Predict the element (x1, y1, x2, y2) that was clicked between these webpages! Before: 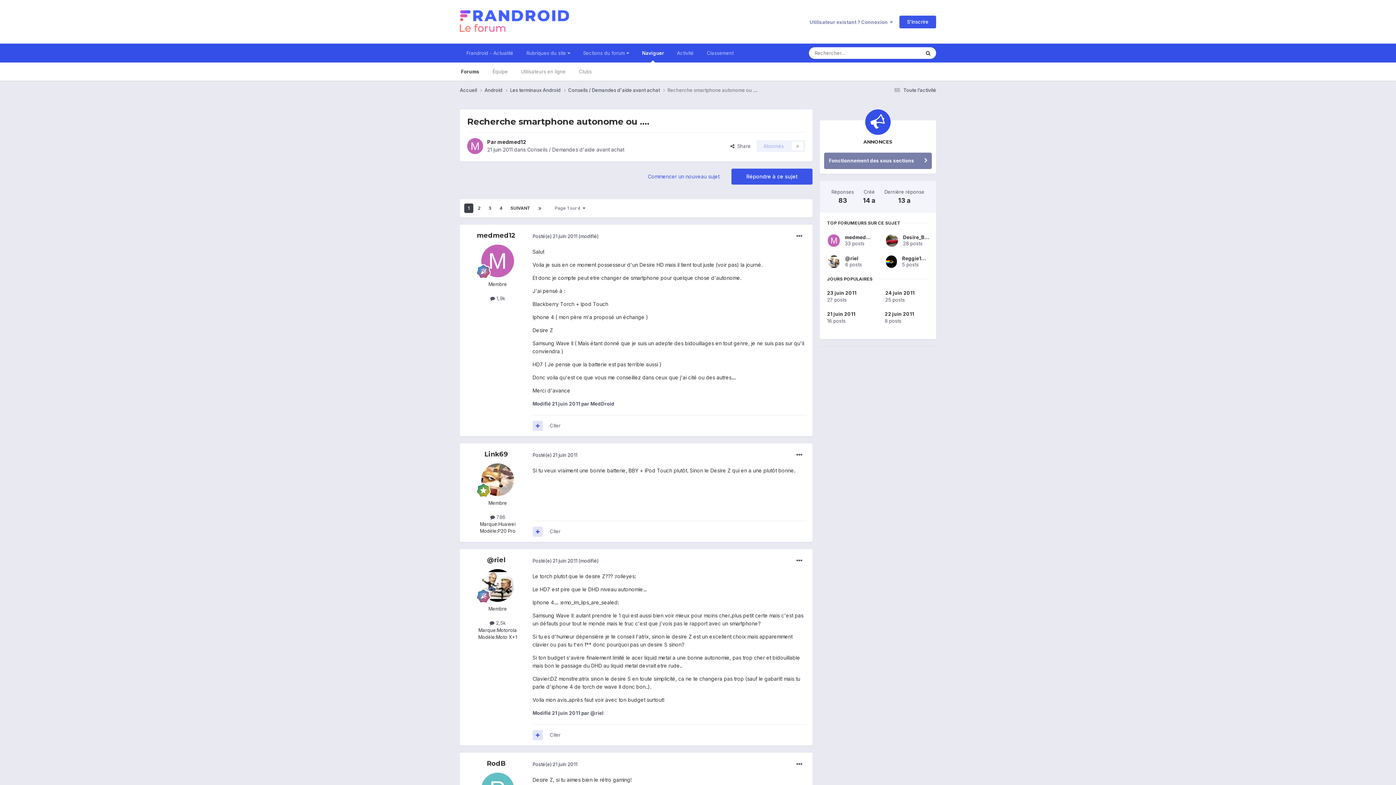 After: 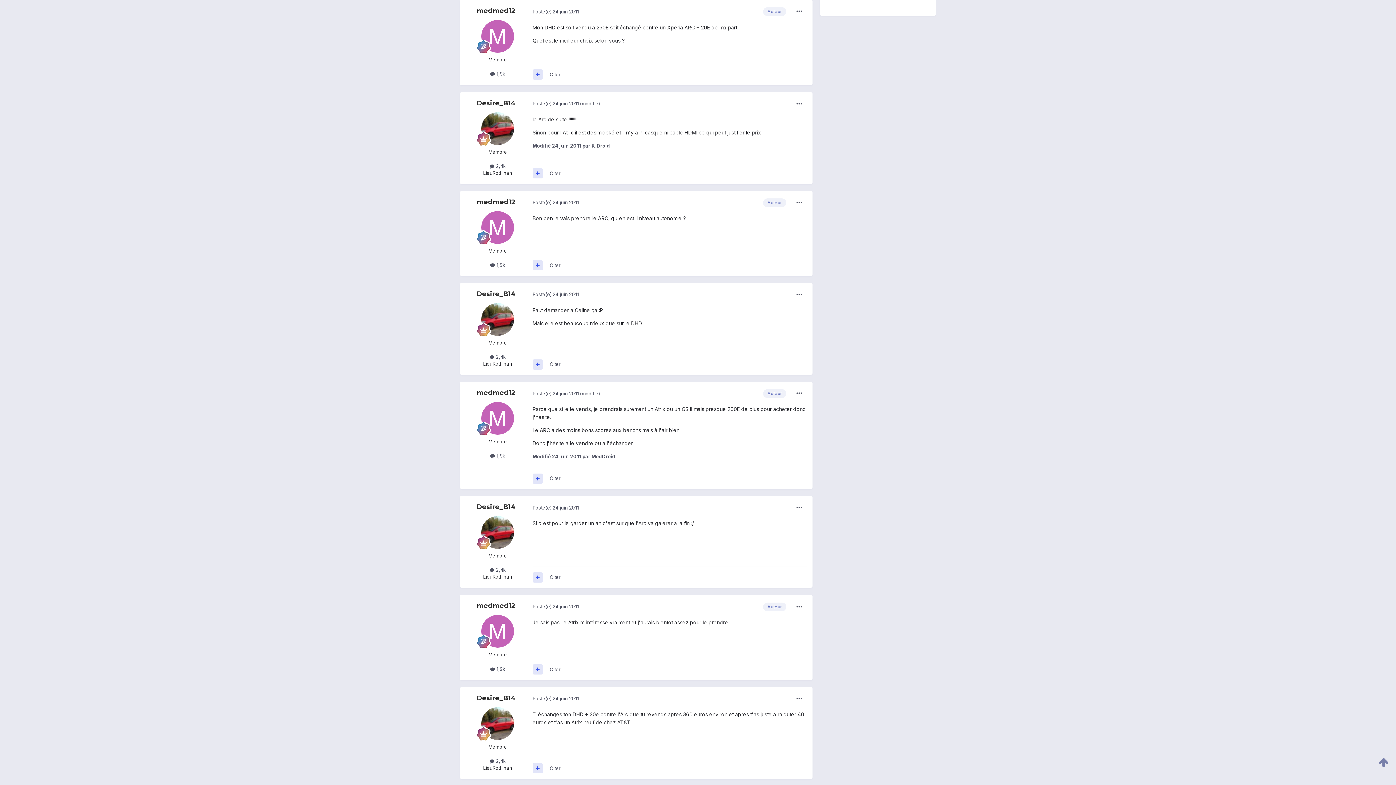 Action: label: 24 juin 2011

25 posts bbox: (885, 289, 929, 303)